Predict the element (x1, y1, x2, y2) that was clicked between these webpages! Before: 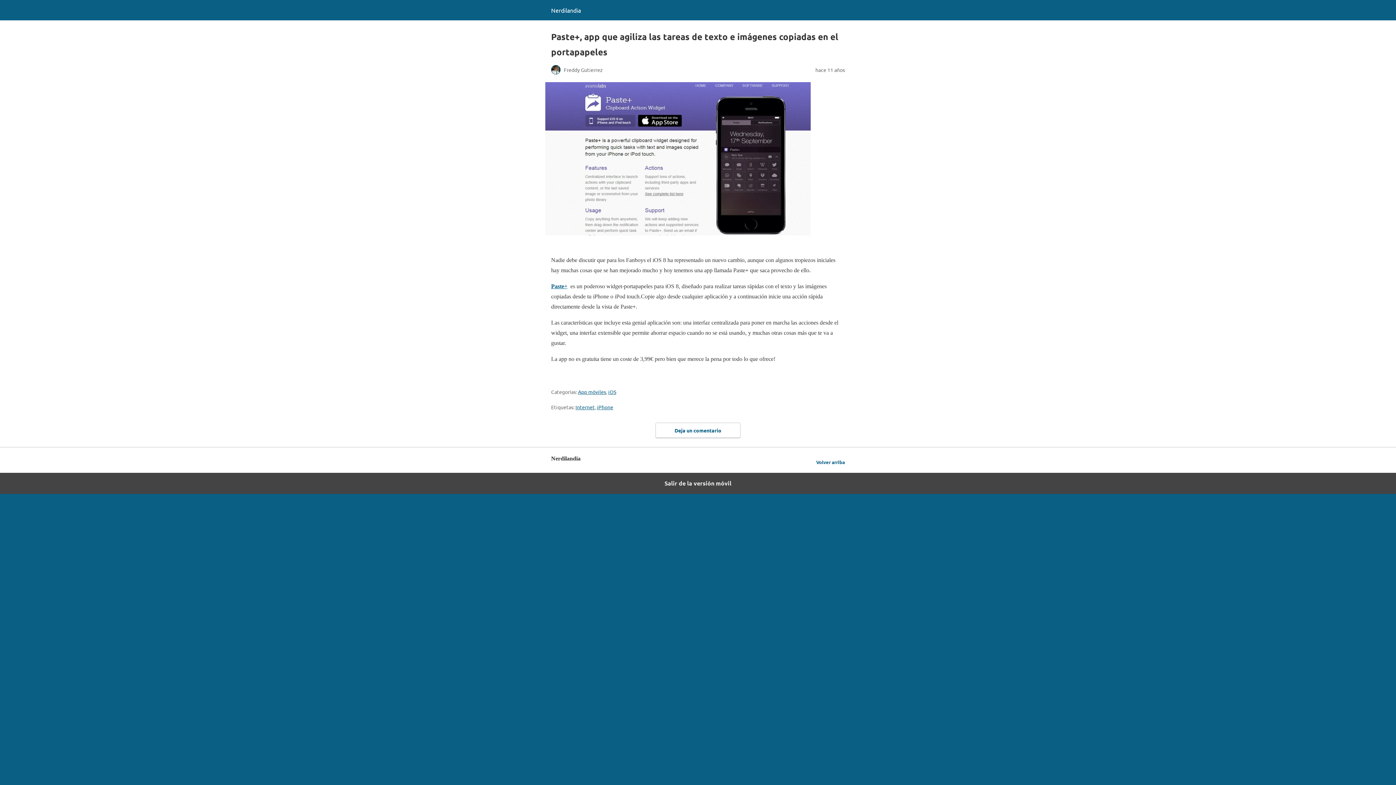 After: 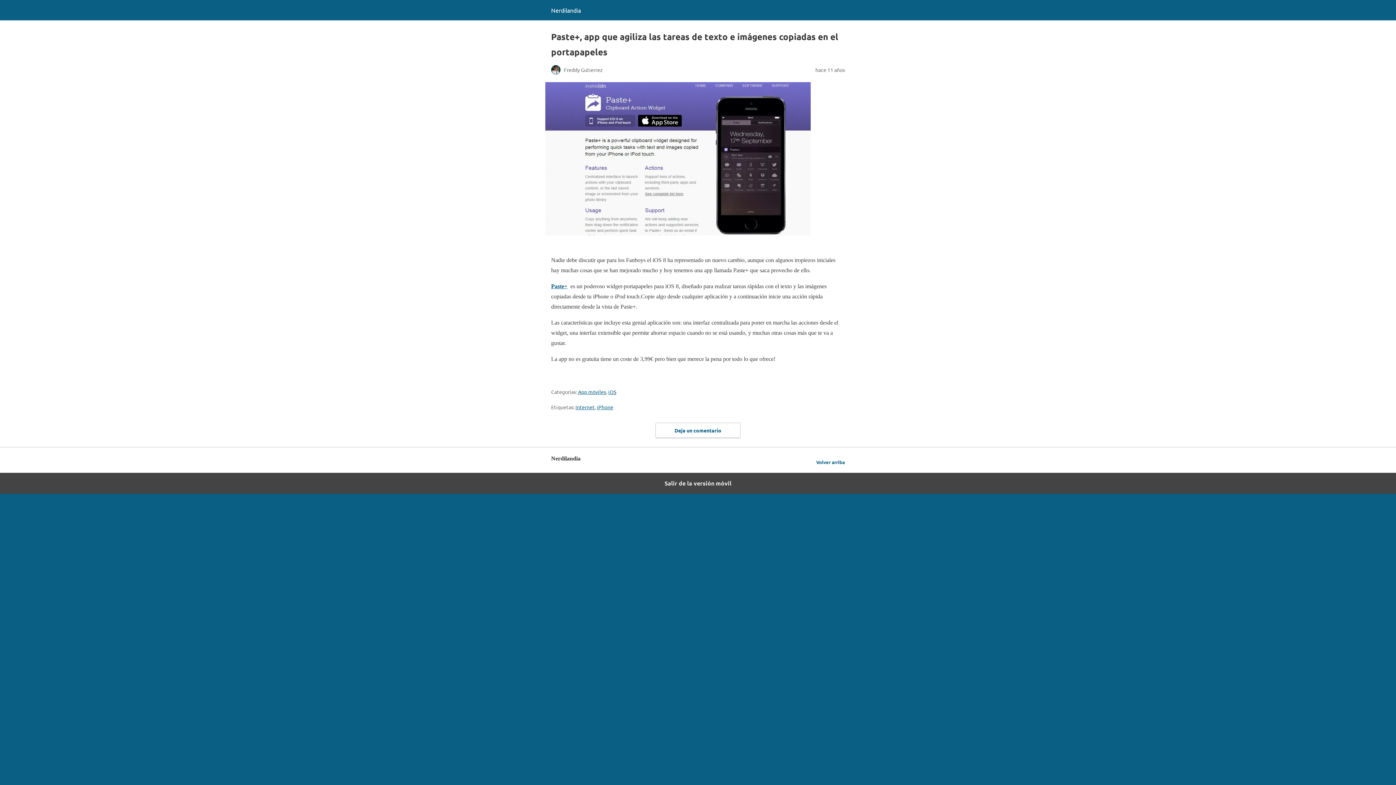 Action: bbox: (573, 372, 580, 378)